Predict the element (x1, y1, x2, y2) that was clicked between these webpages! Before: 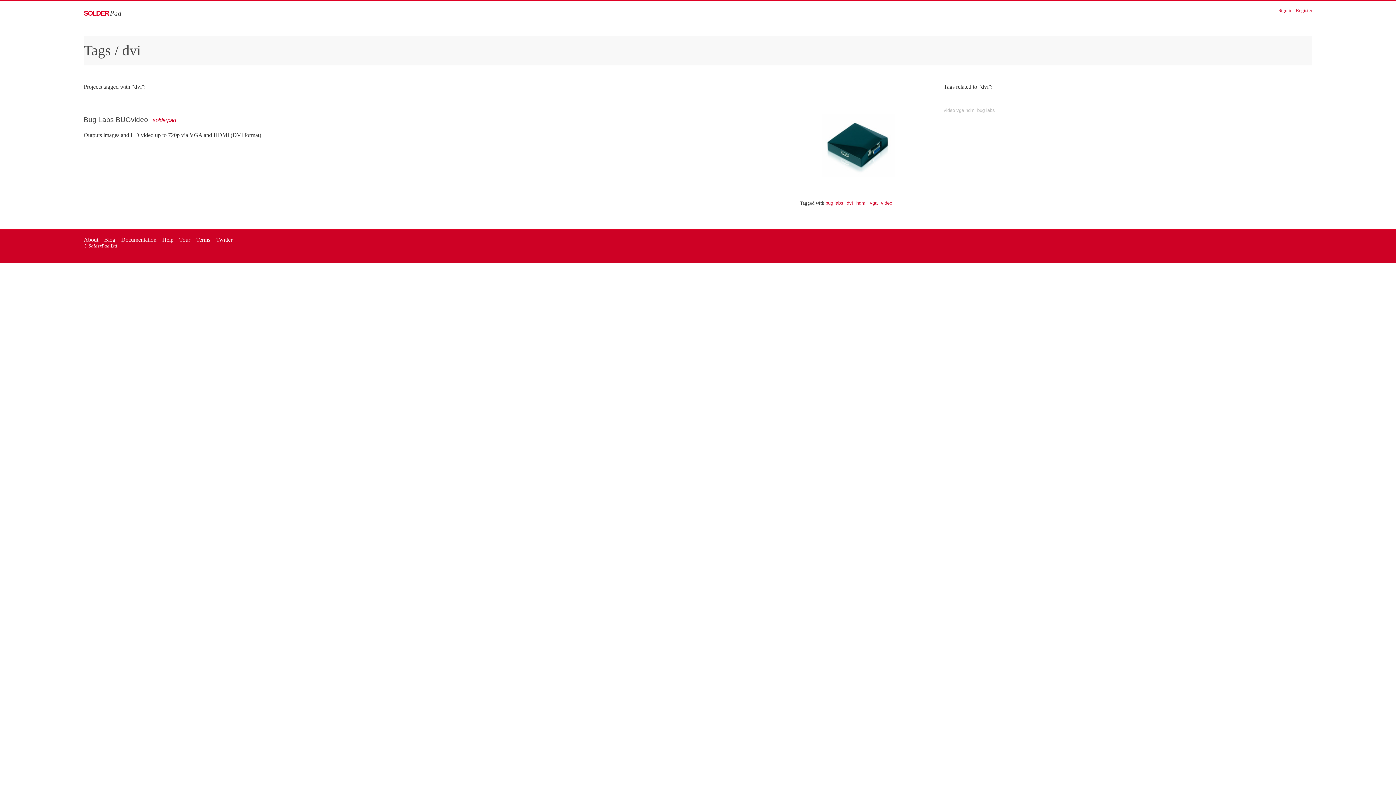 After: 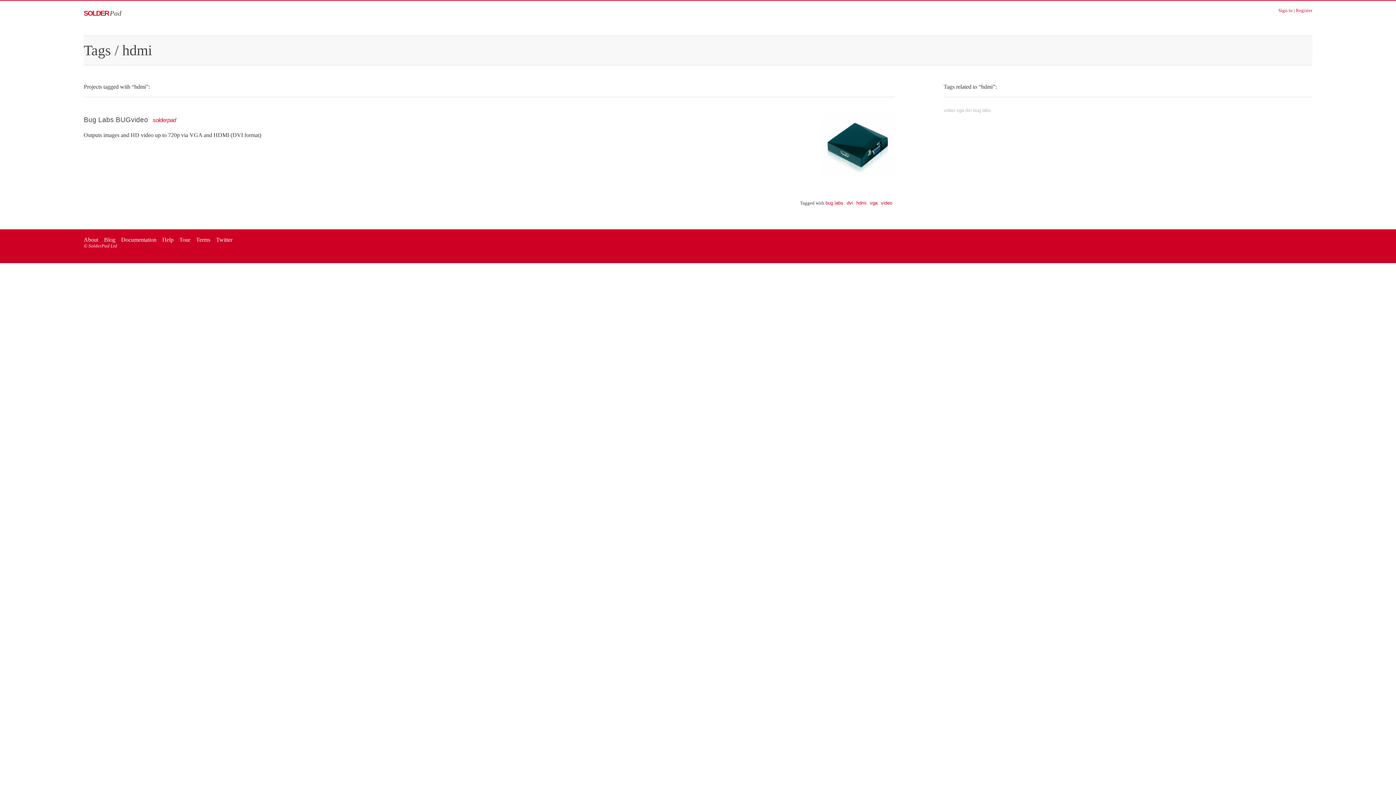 Action: bbox: (856, 200, 869, 205) label: hdmi